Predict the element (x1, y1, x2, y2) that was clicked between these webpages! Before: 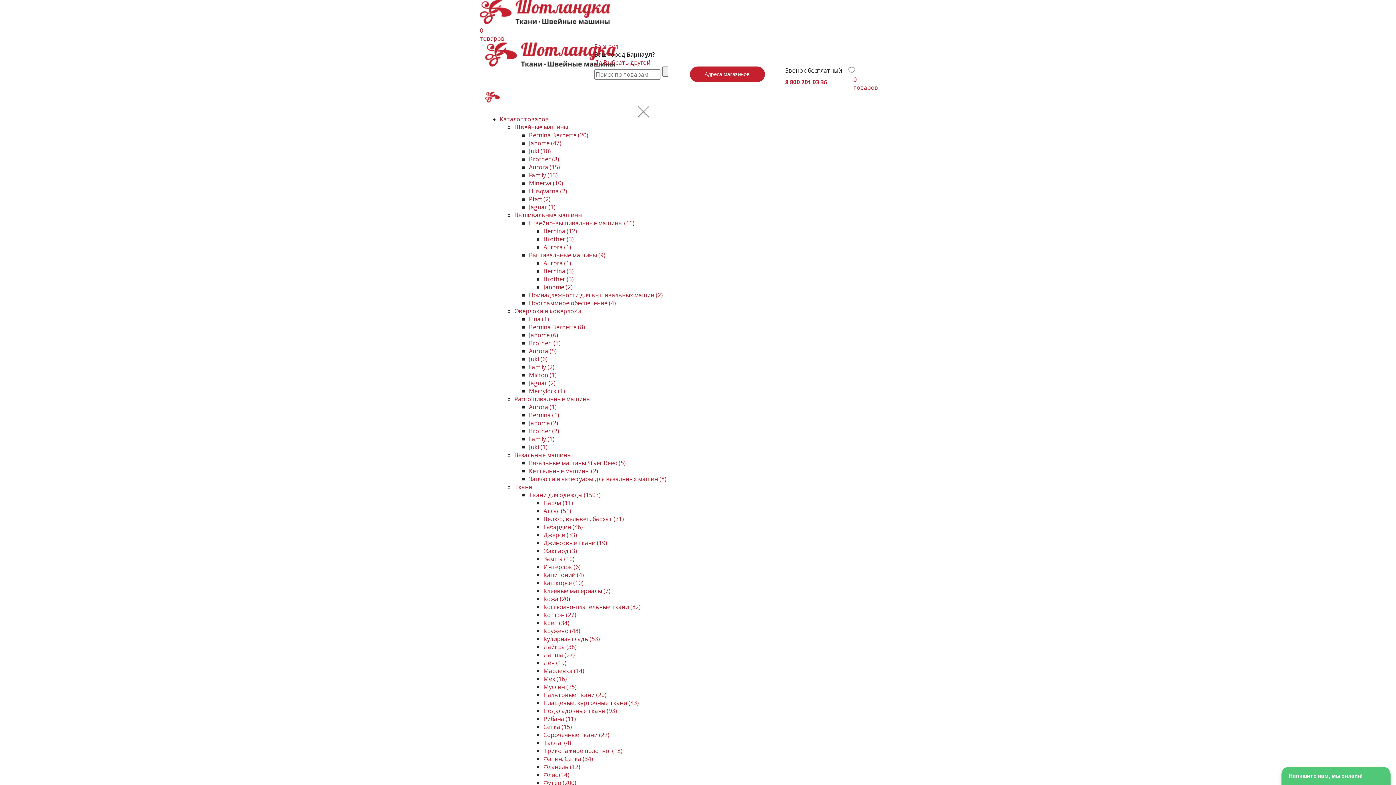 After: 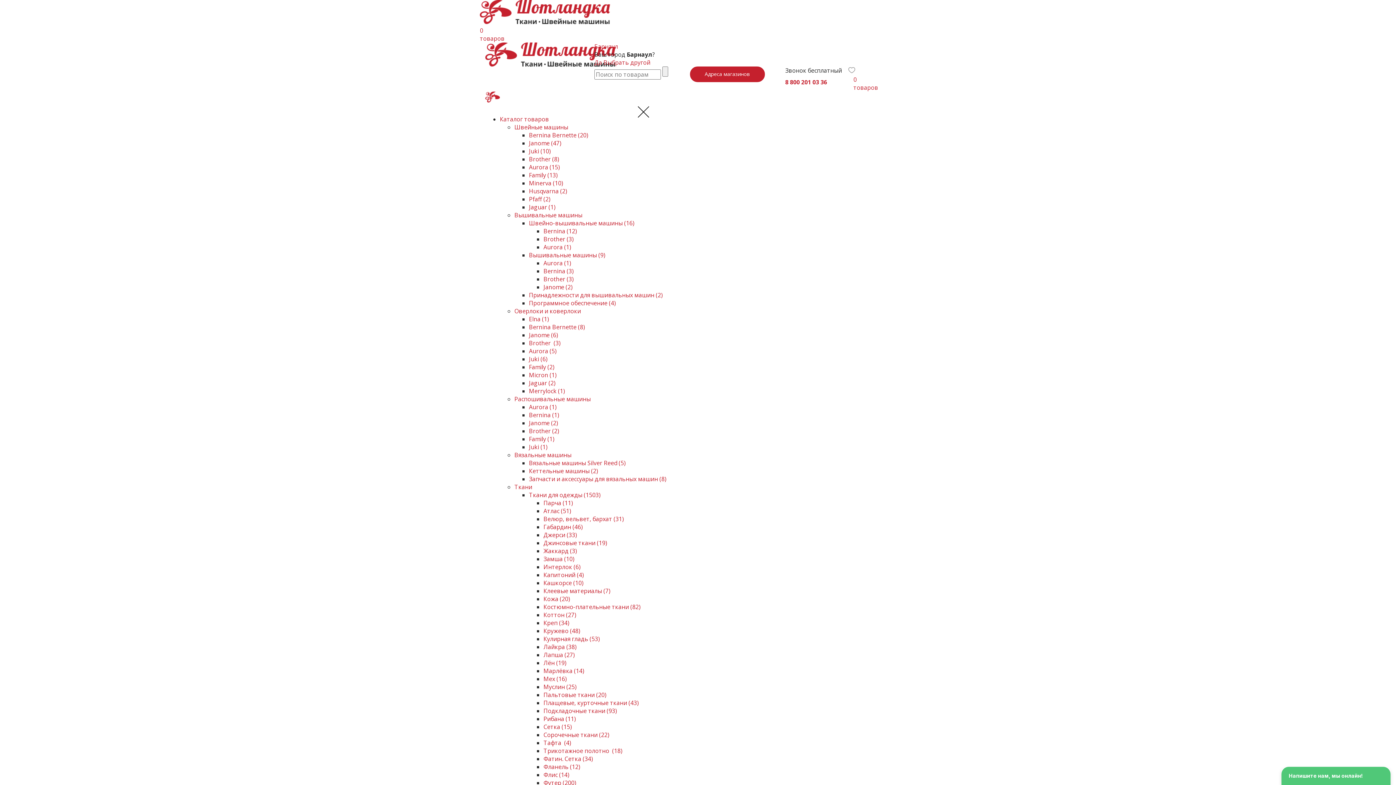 Action: bbox: (543, 507, 571, 515) label: Атлас (51)